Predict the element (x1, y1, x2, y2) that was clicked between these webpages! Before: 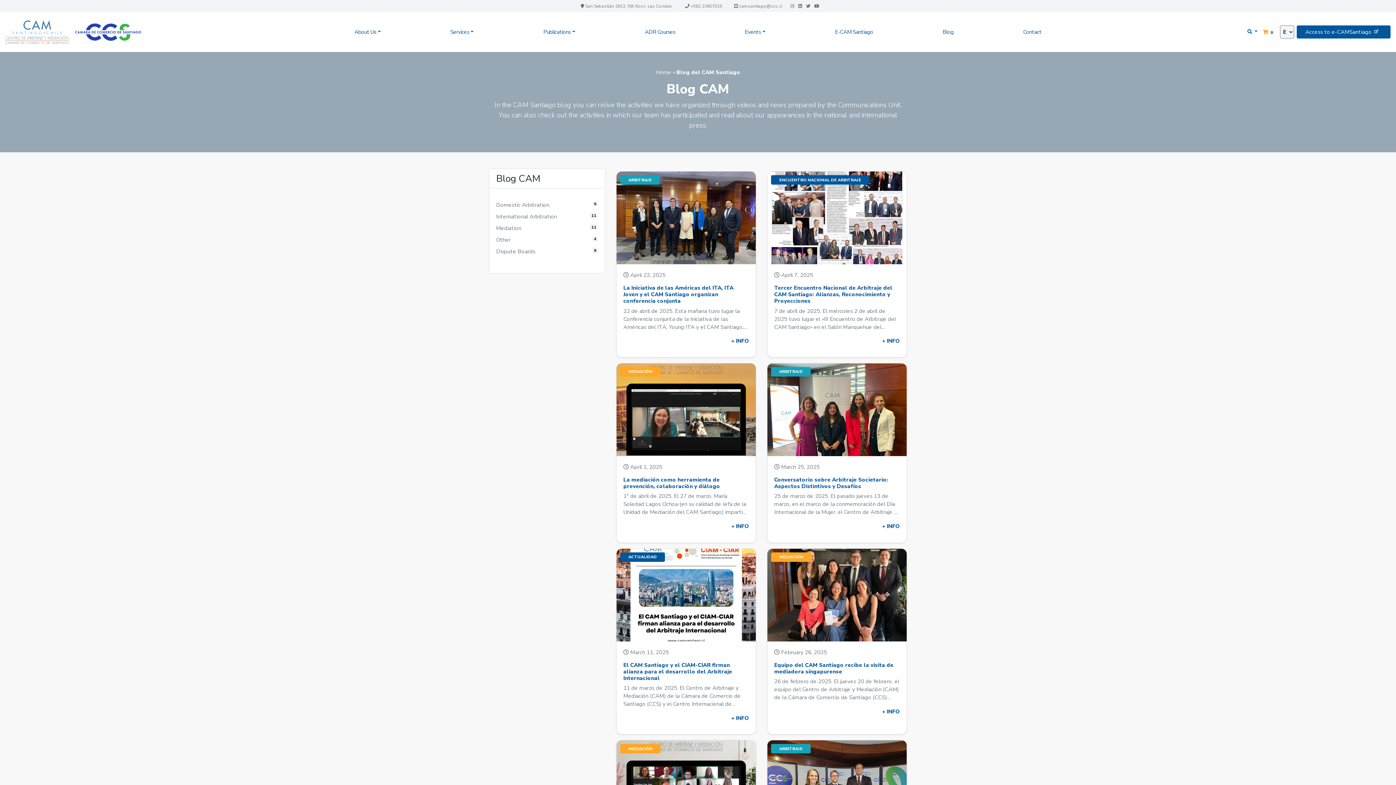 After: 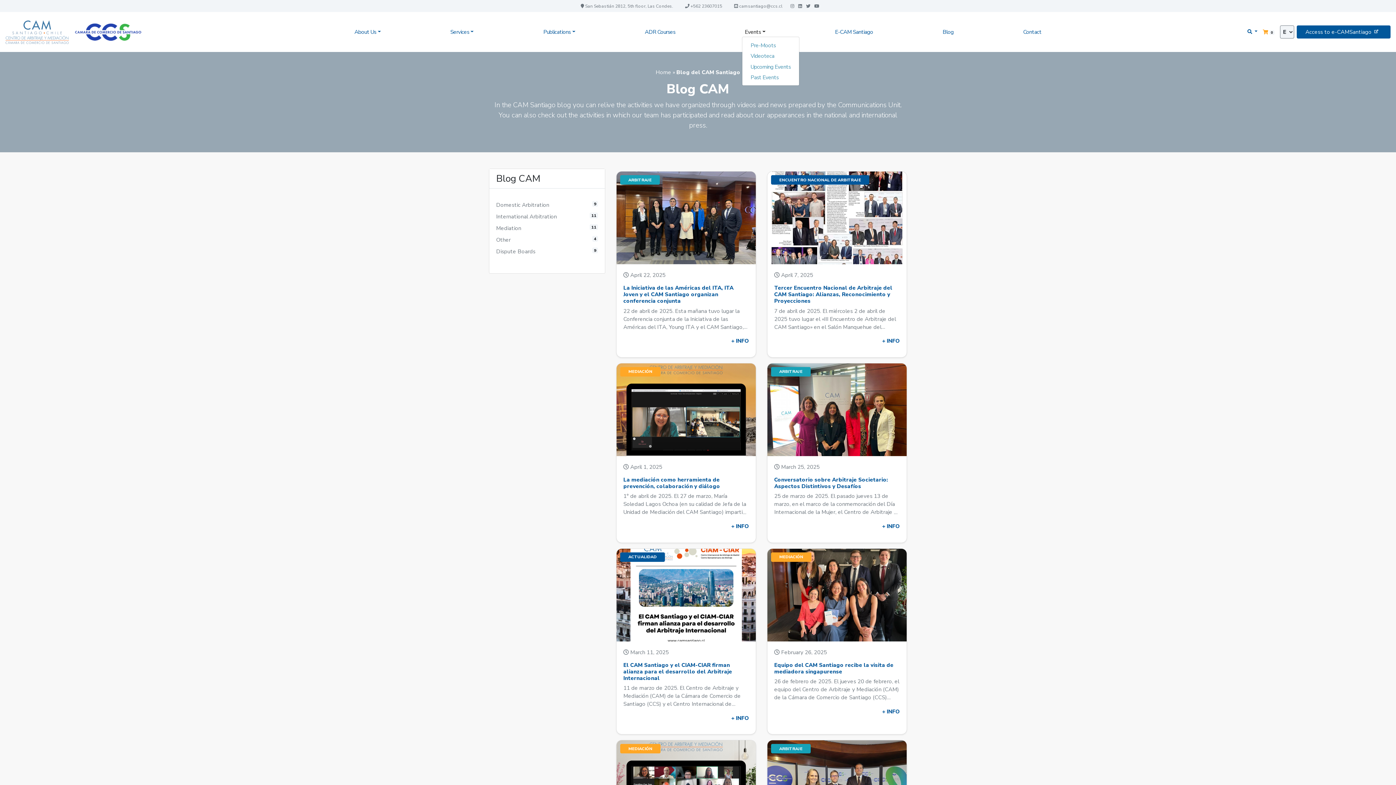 Action: label: Events bbox: (742, 25, 768, 38)